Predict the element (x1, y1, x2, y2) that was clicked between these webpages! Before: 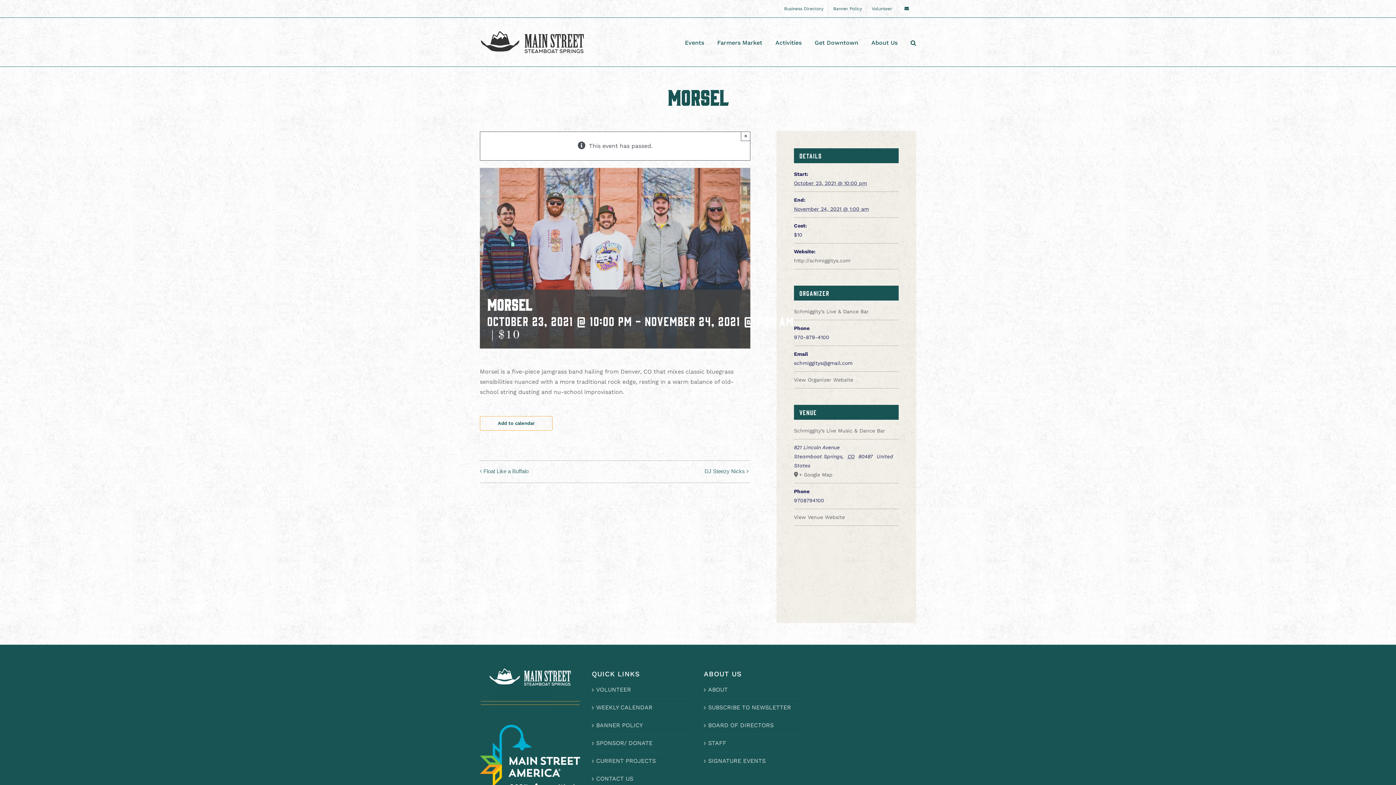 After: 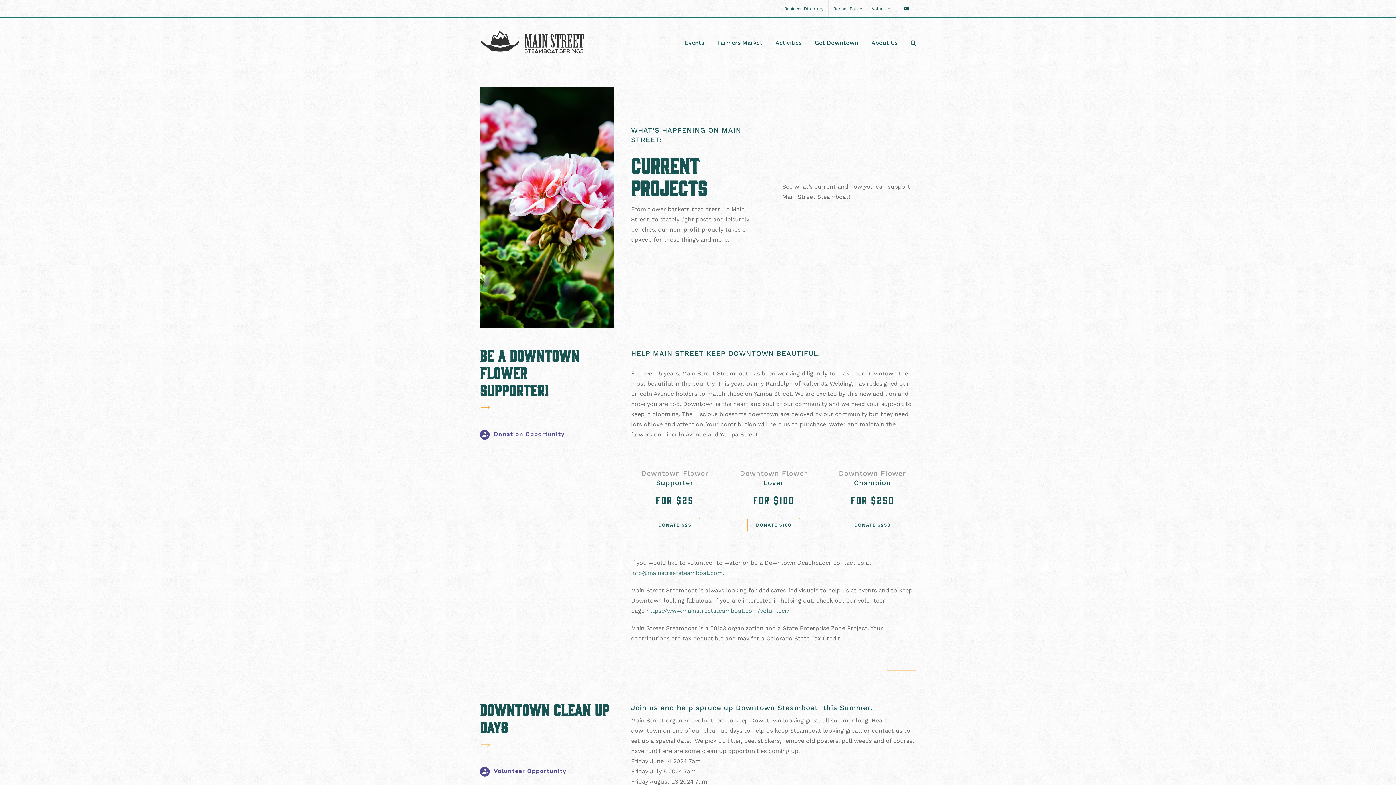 Action: label: CURRENT PROJECTS bbox: (596, 756, 688, 766)